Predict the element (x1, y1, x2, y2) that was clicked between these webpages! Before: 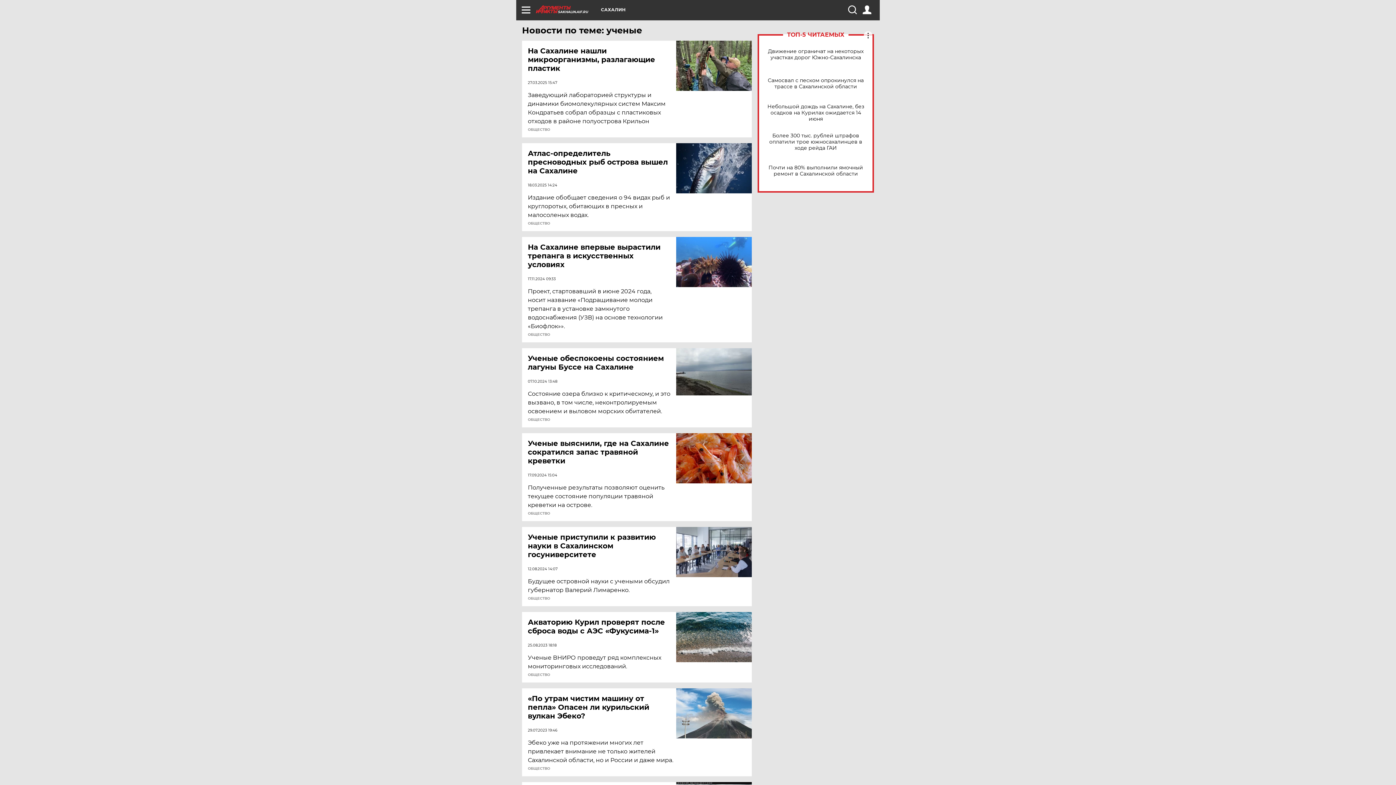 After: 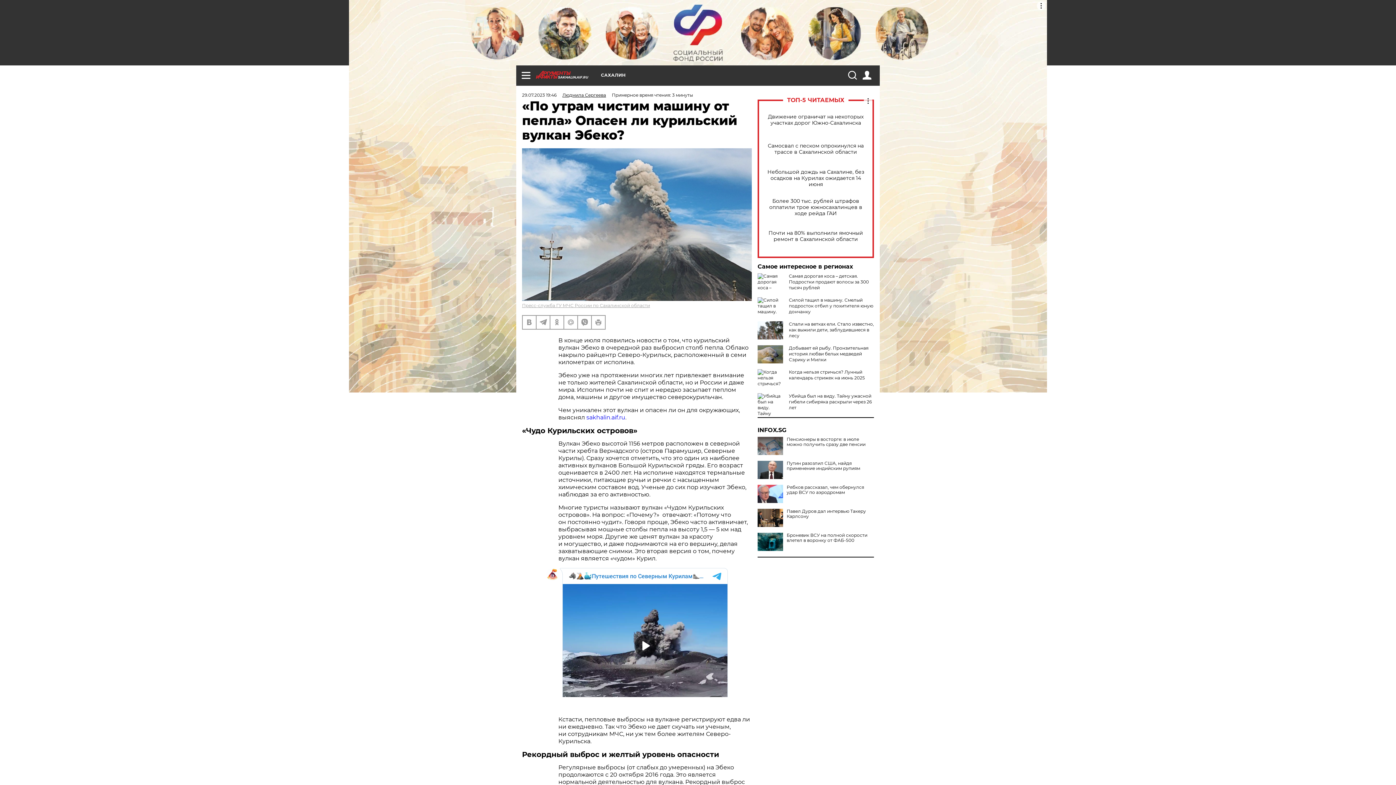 Action: bbox: (676, 688, 752, 738)